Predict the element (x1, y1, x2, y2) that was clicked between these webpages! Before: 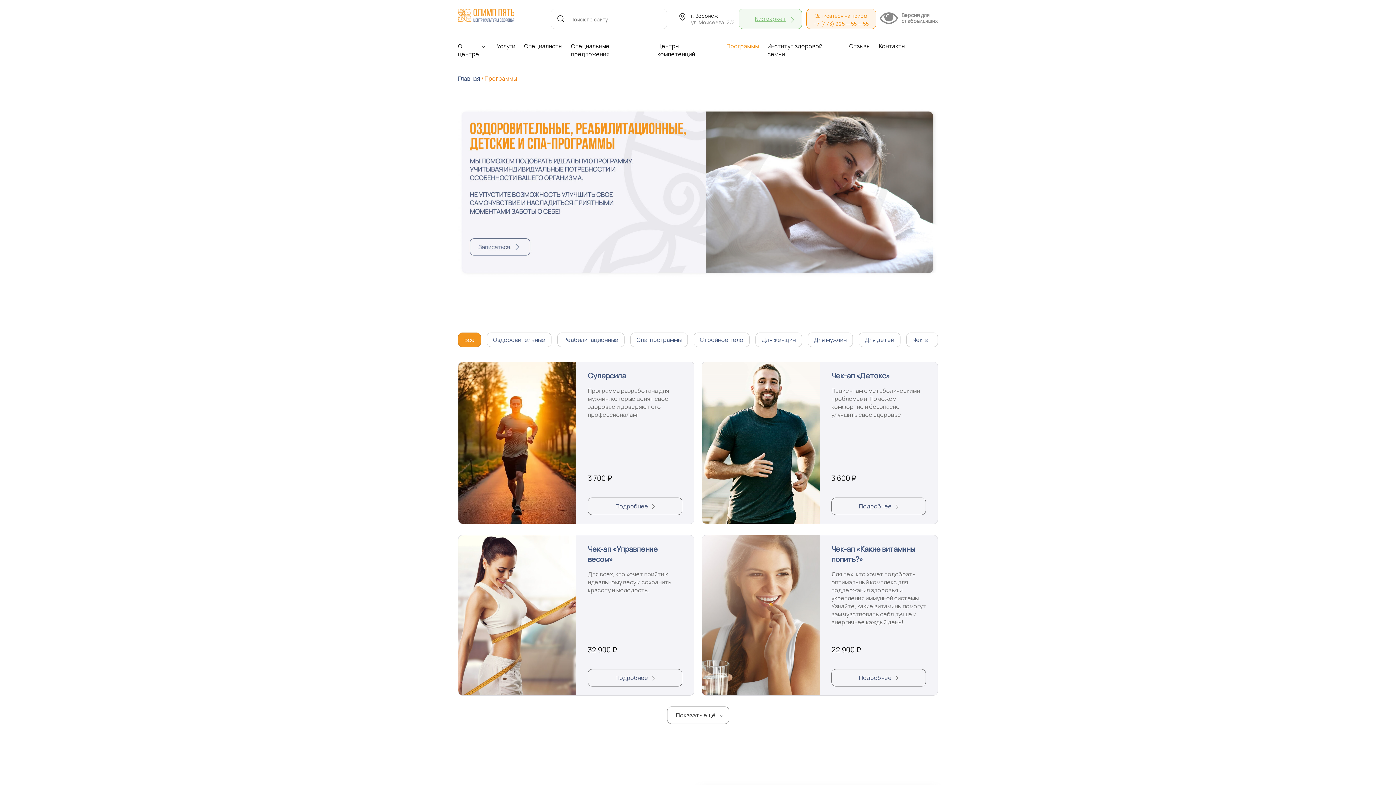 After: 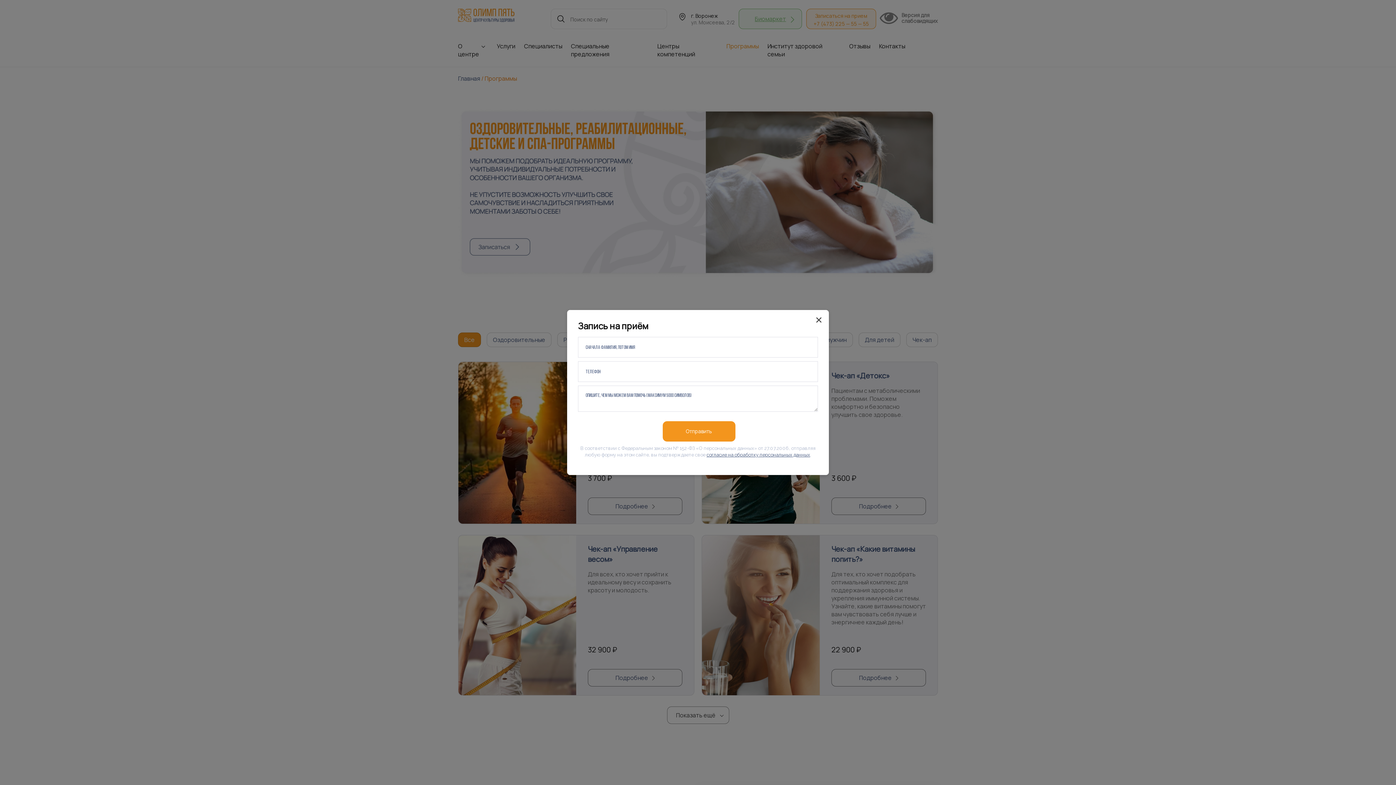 Action: bbox: (806, 12, 876, 20) label: Записаться на прием